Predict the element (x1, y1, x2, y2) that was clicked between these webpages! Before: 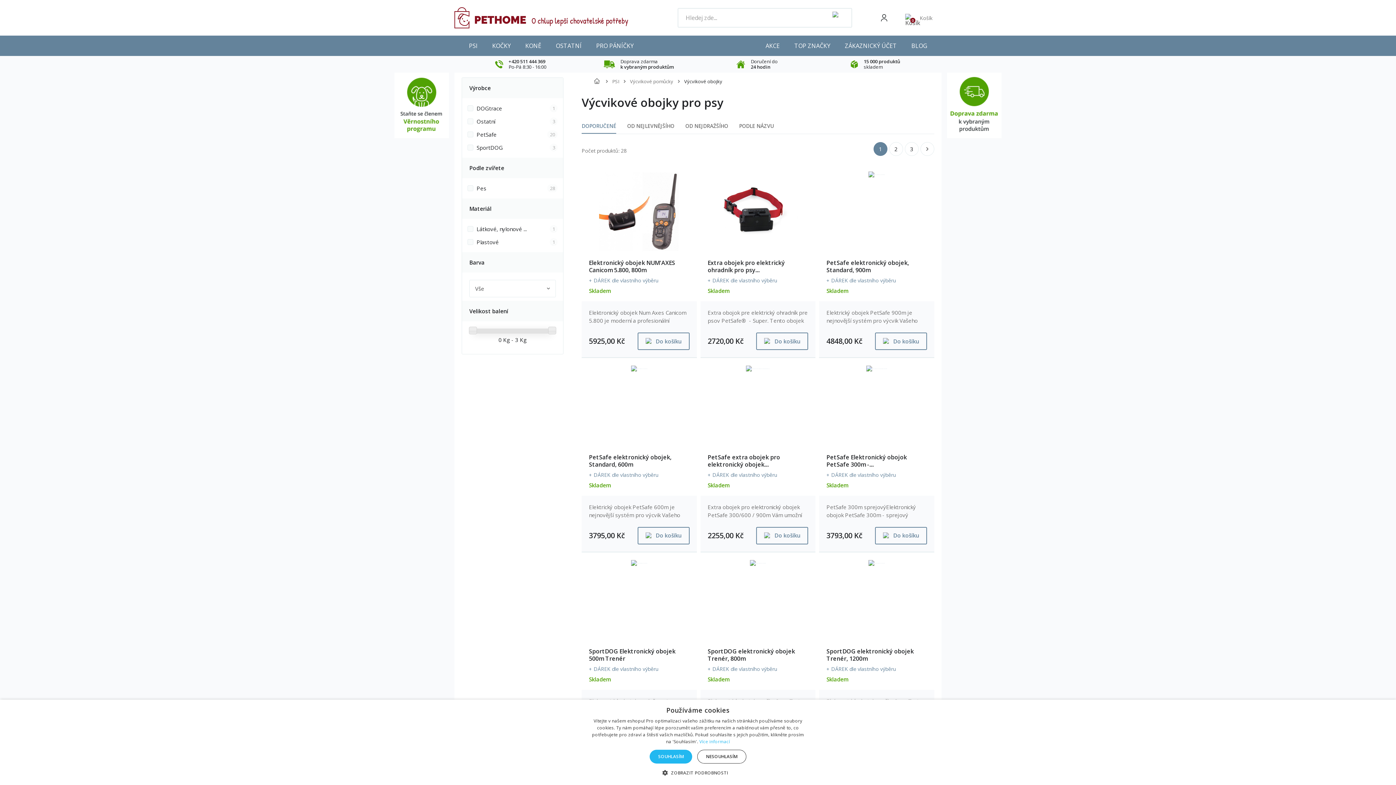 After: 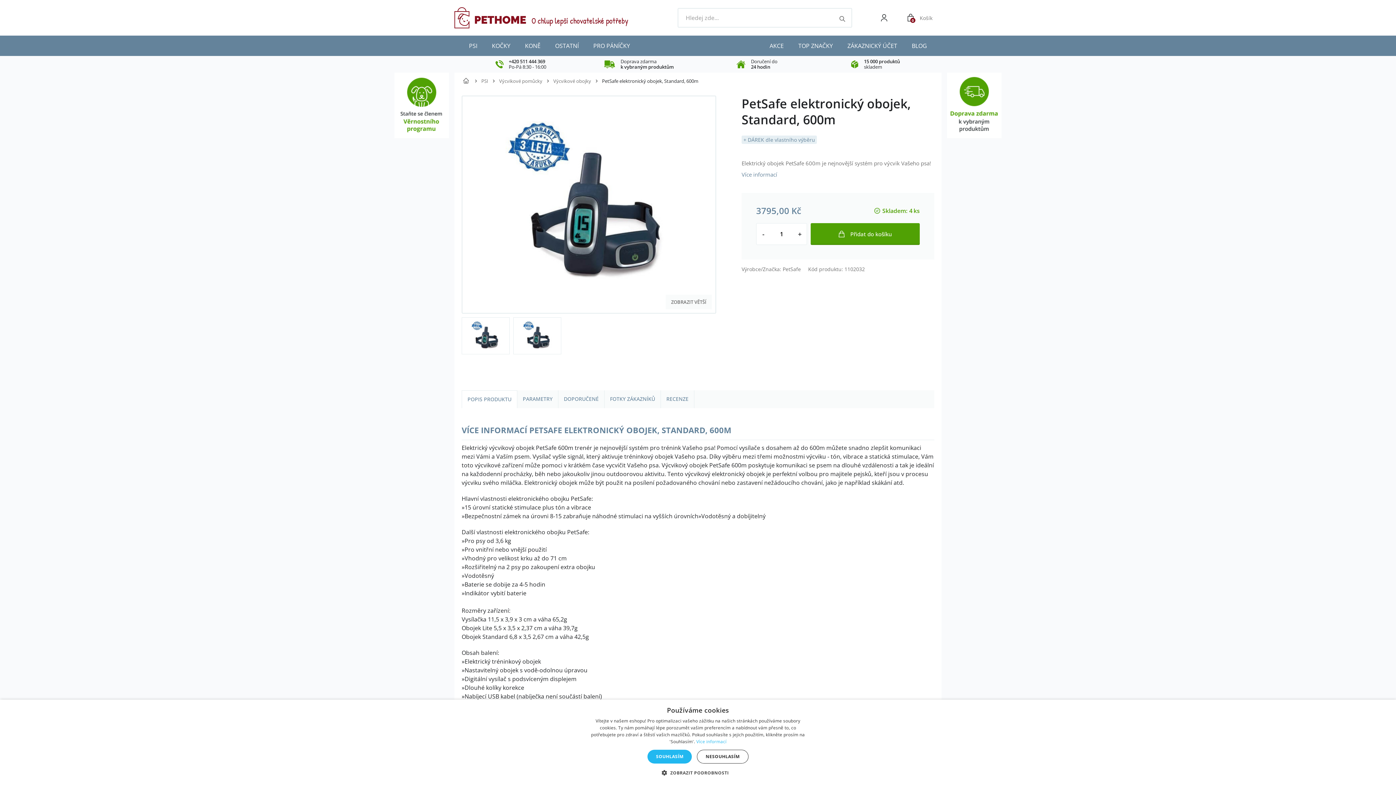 Action: label: PetSafe elektronický obojek, Standard, 600m bbox: (589, 453, 689, 468)